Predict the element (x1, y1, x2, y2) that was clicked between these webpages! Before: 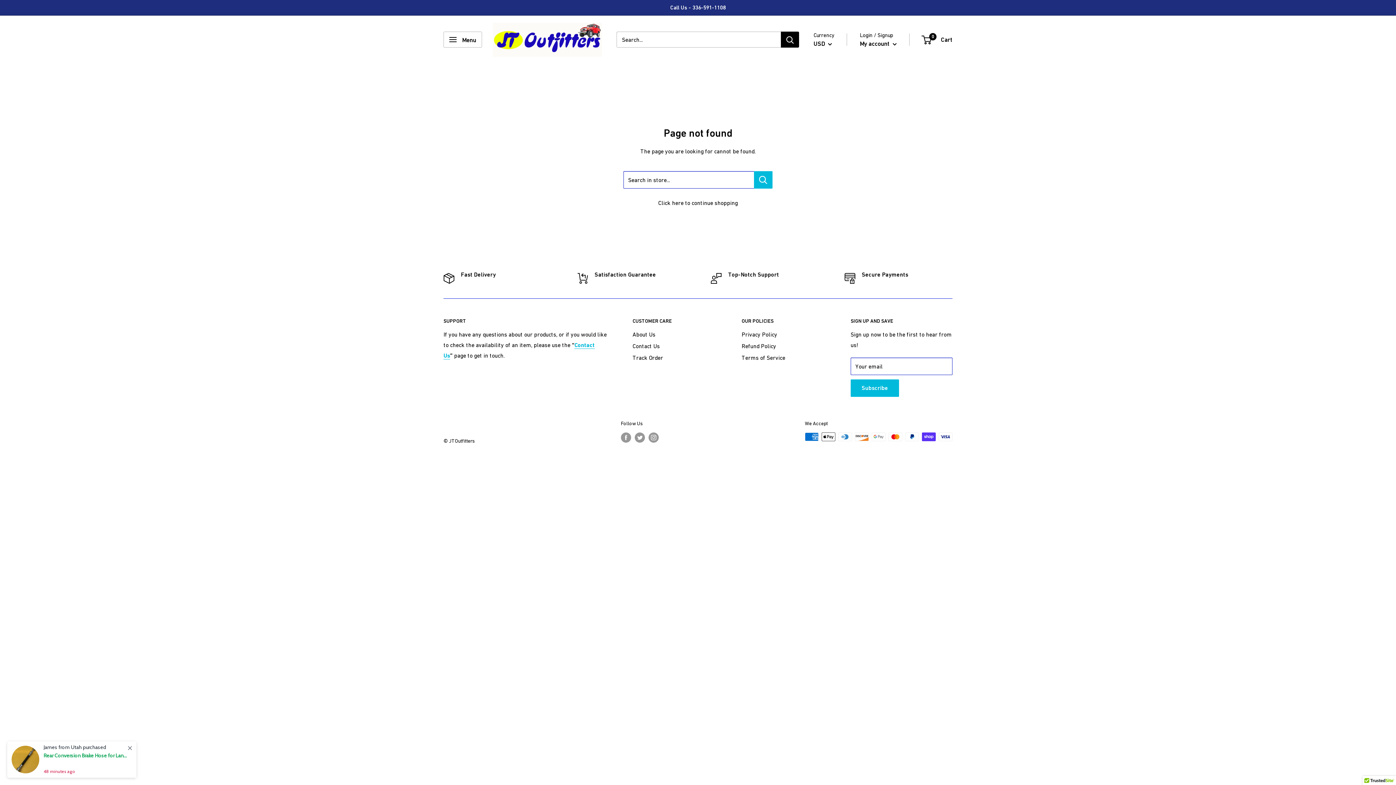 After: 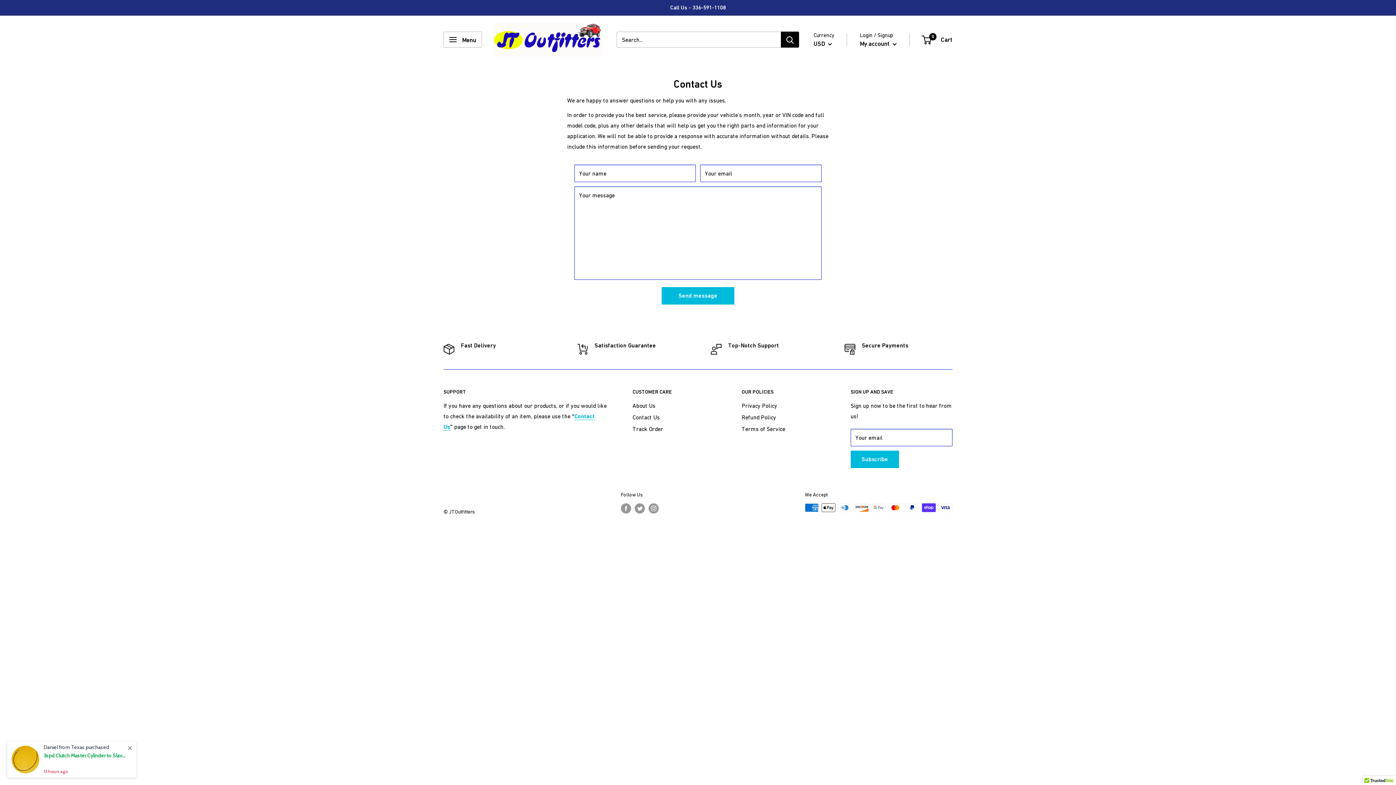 Action: bbox: (632, 340, 716, 352) label: Contact Us